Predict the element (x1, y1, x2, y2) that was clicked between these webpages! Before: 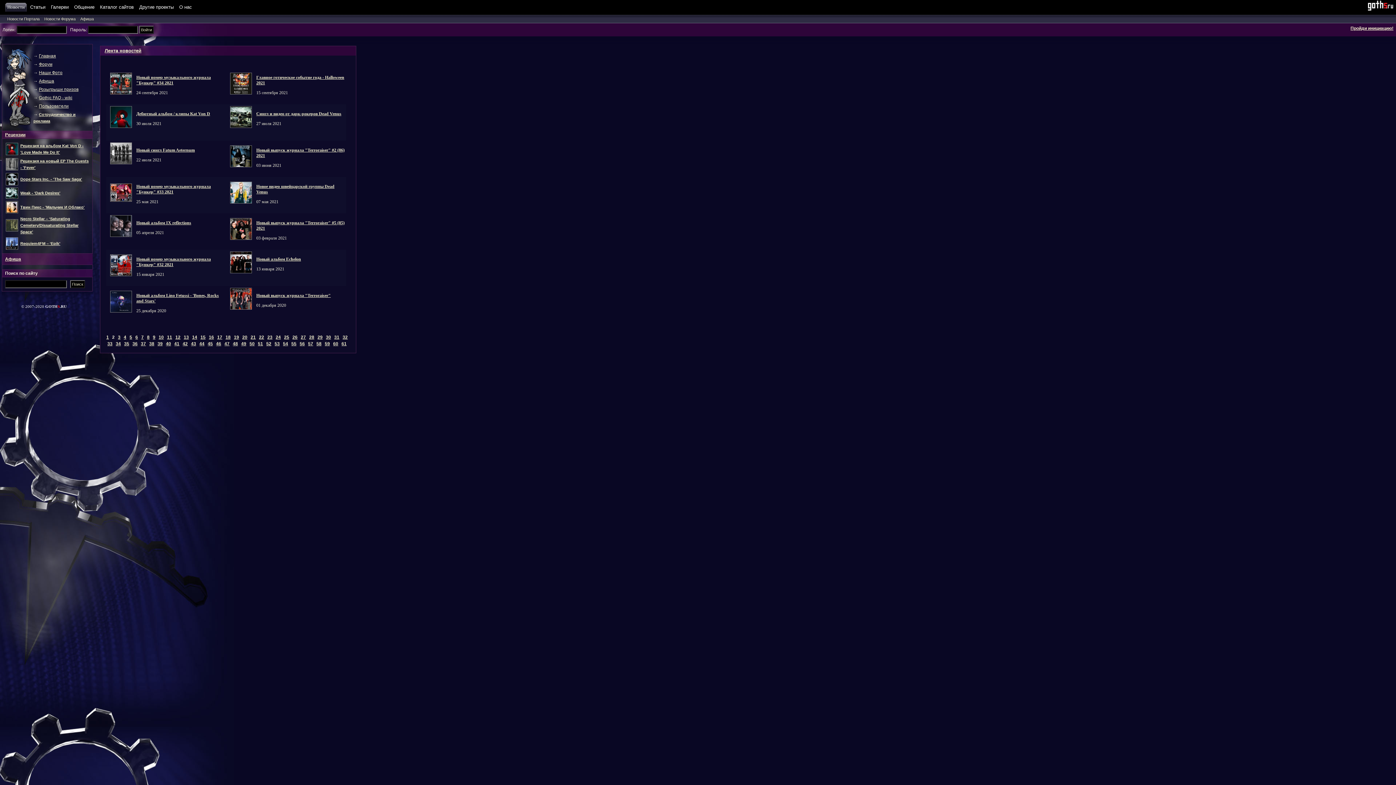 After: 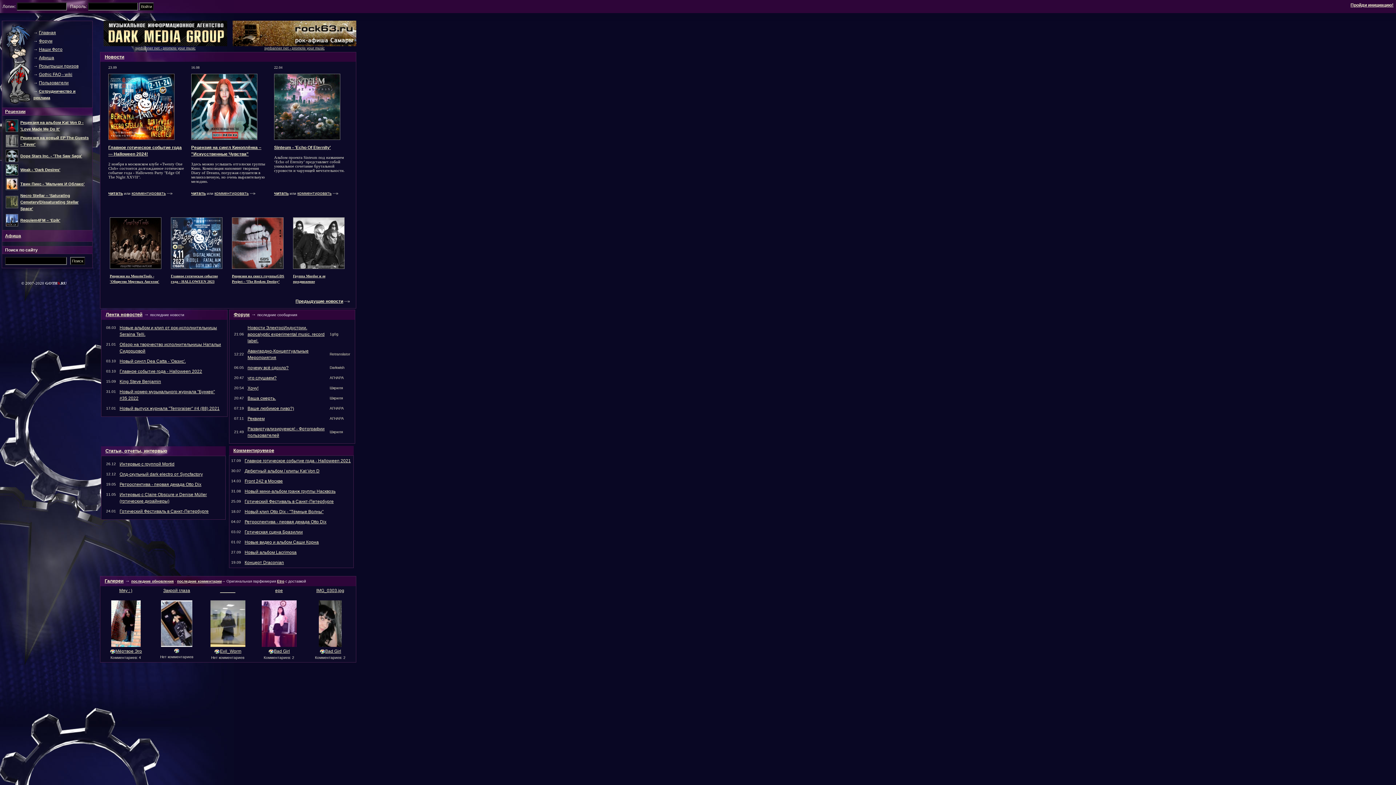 Action: label: Главная bbox: (38, 53, 56, 58)